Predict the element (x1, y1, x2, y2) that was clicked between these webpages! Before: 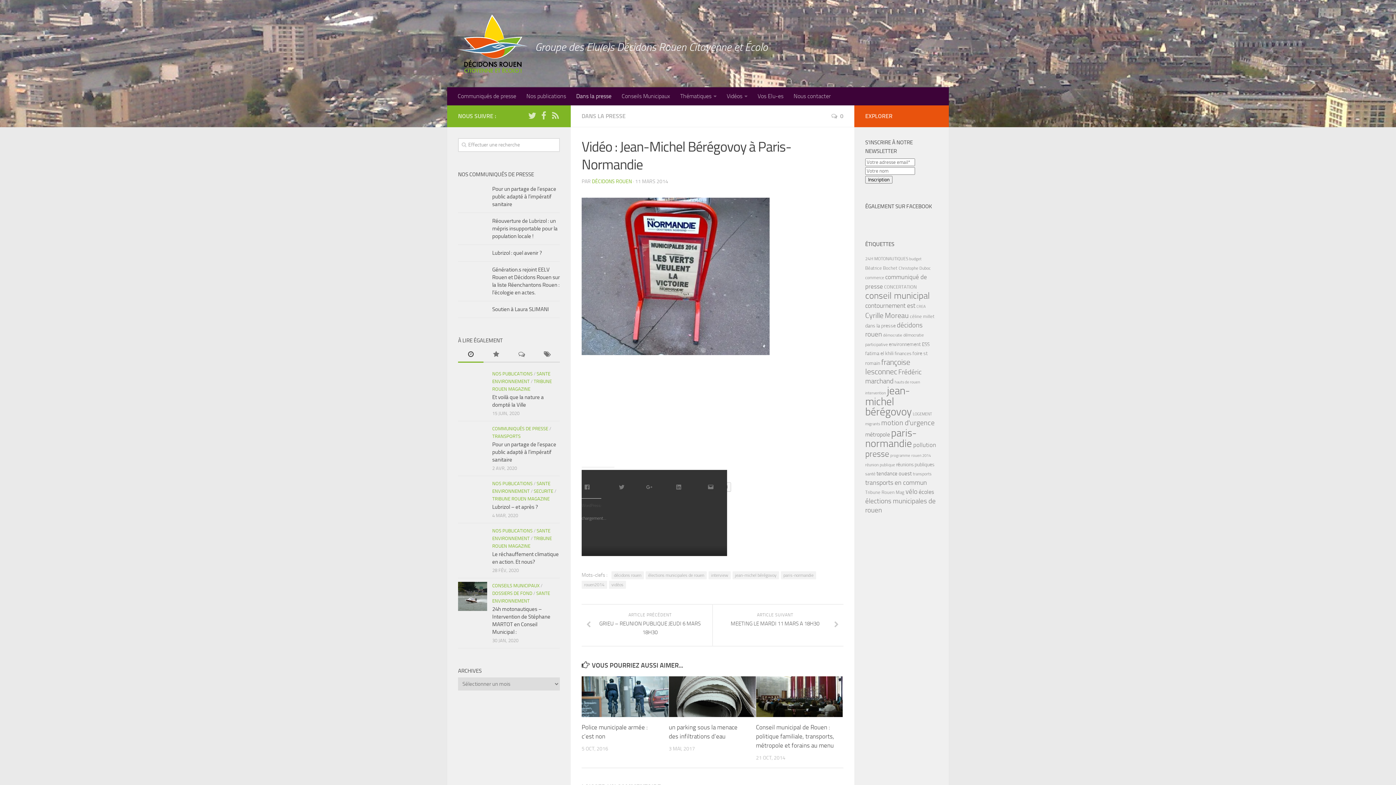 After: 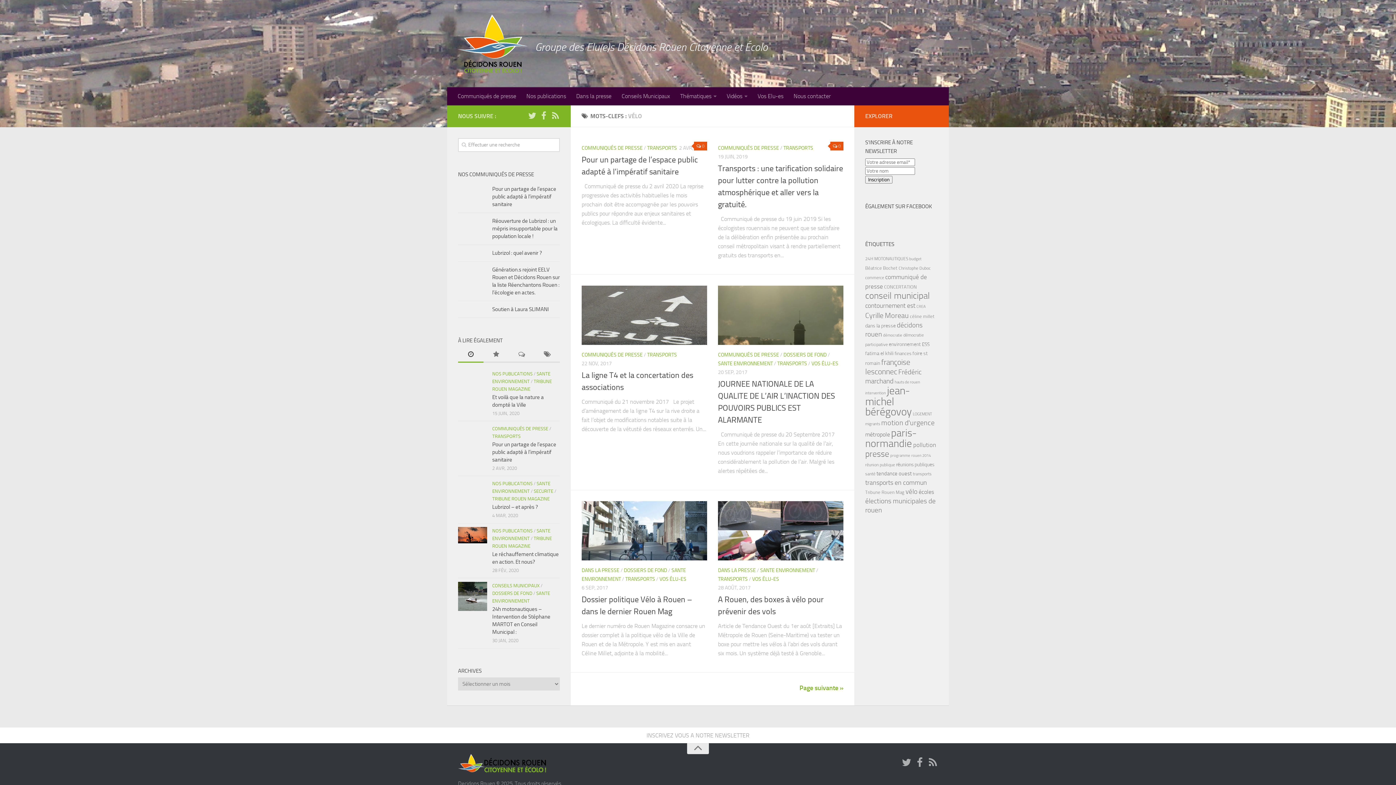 Action: label: vélo (39 éléments) bbox: (905, 487, 917, 495)